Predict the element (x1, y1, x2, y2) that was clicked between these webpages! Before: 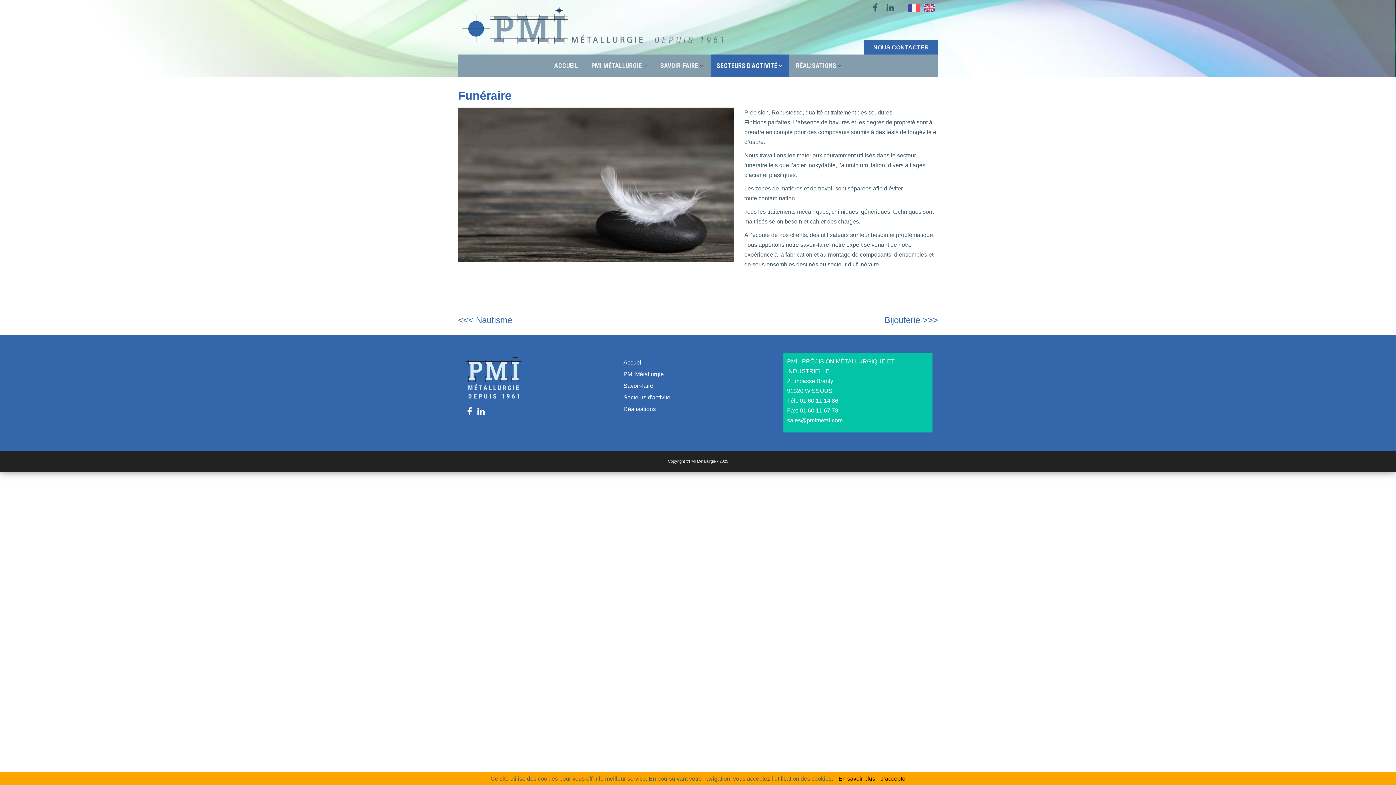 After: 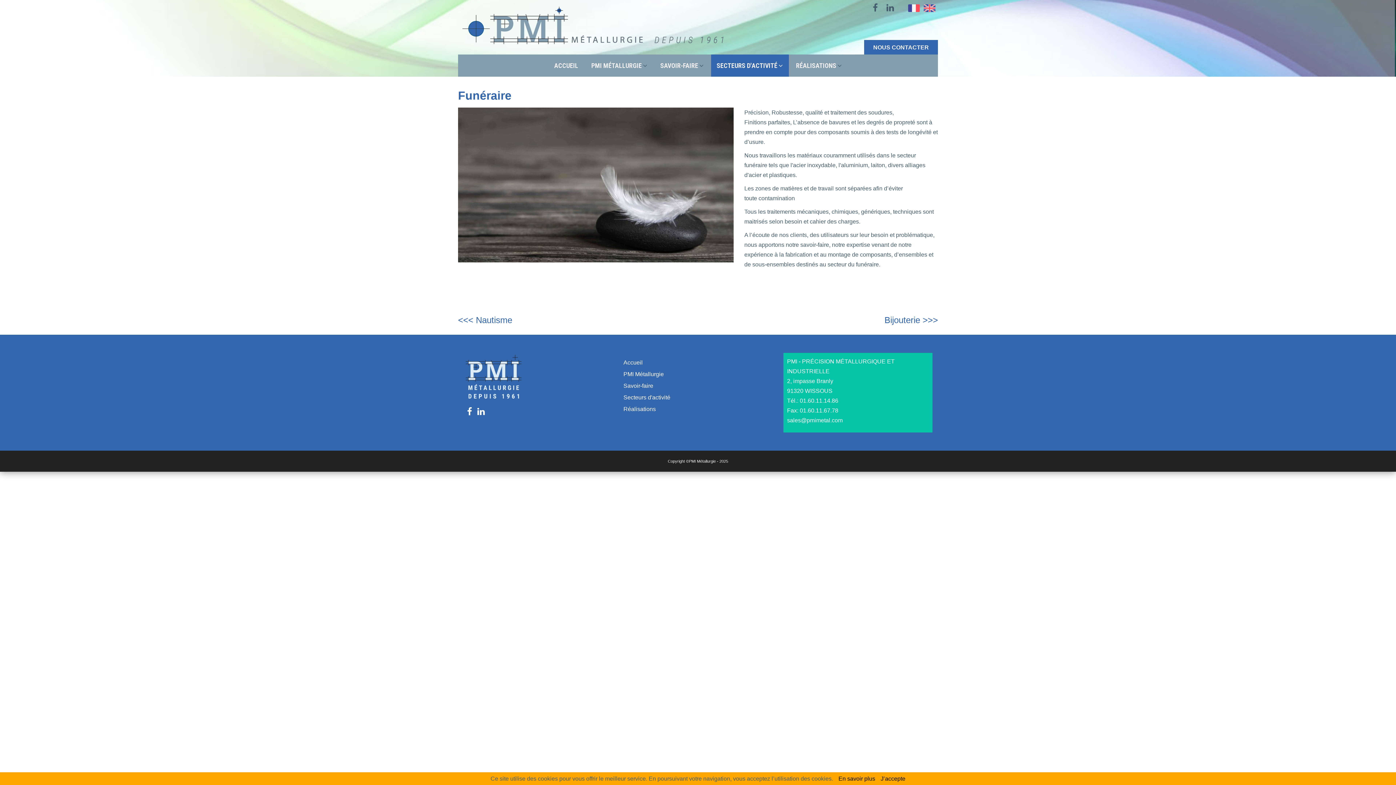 Action: bbox: (477, 409, 485, 415)